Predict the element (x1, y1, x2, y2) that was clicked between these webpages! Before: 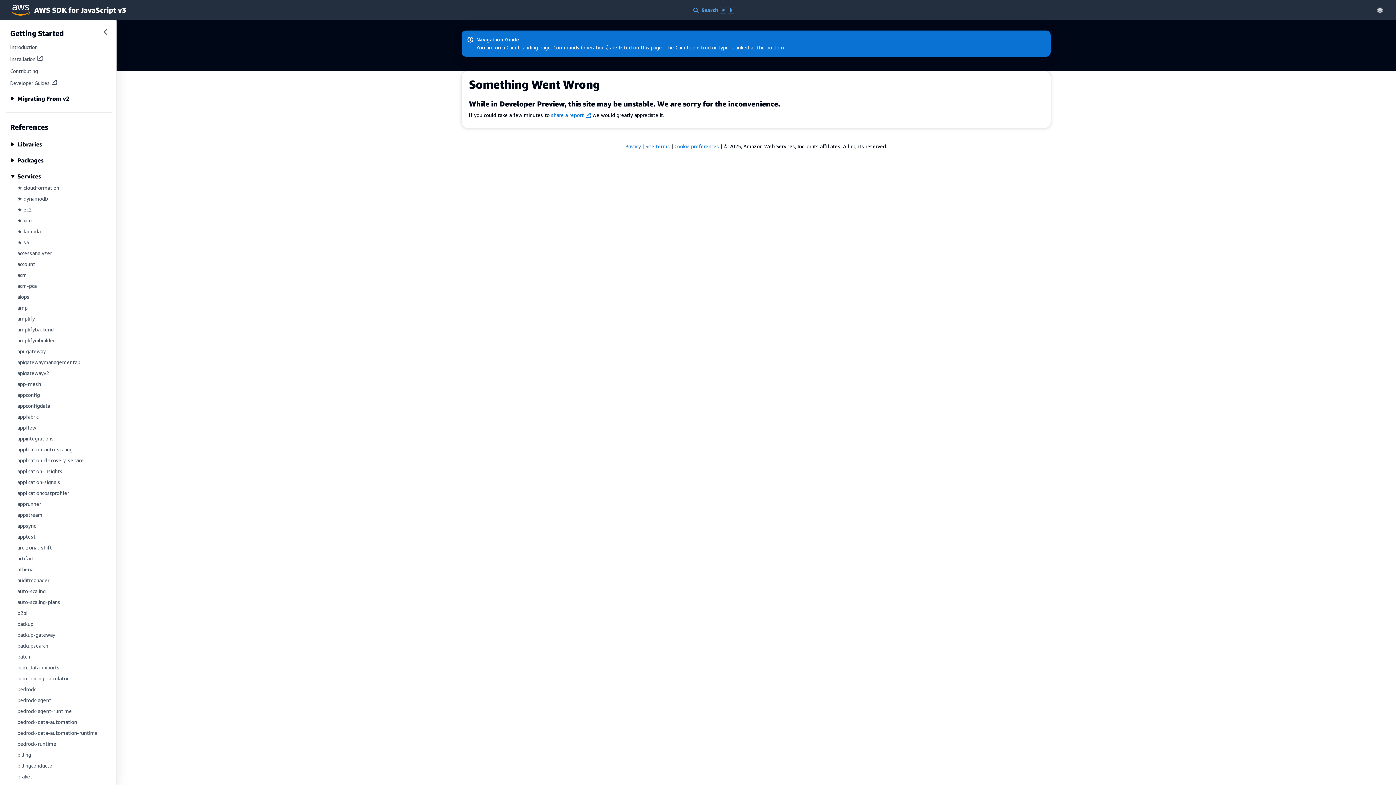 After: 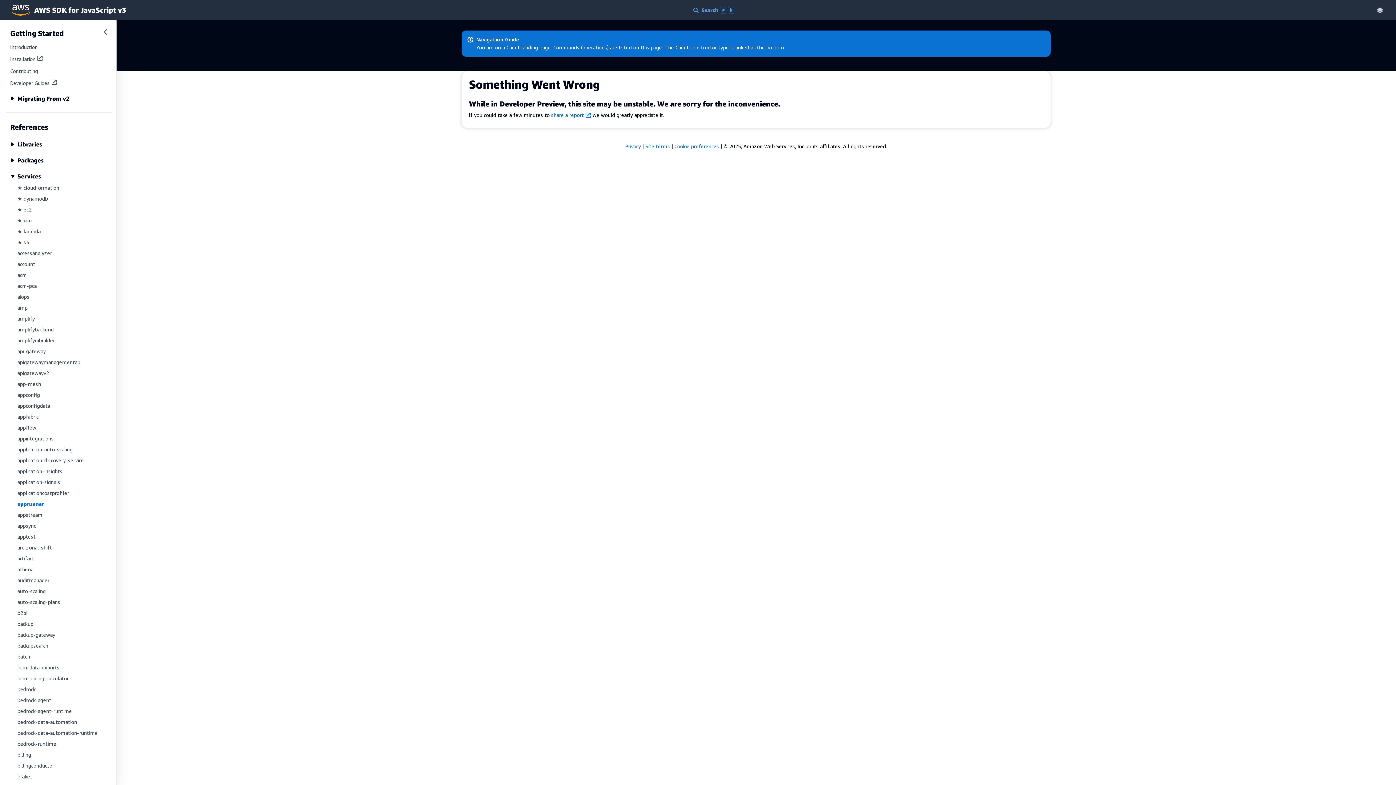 Action: label: apprunner bbox: (17, 501, 41, 507)